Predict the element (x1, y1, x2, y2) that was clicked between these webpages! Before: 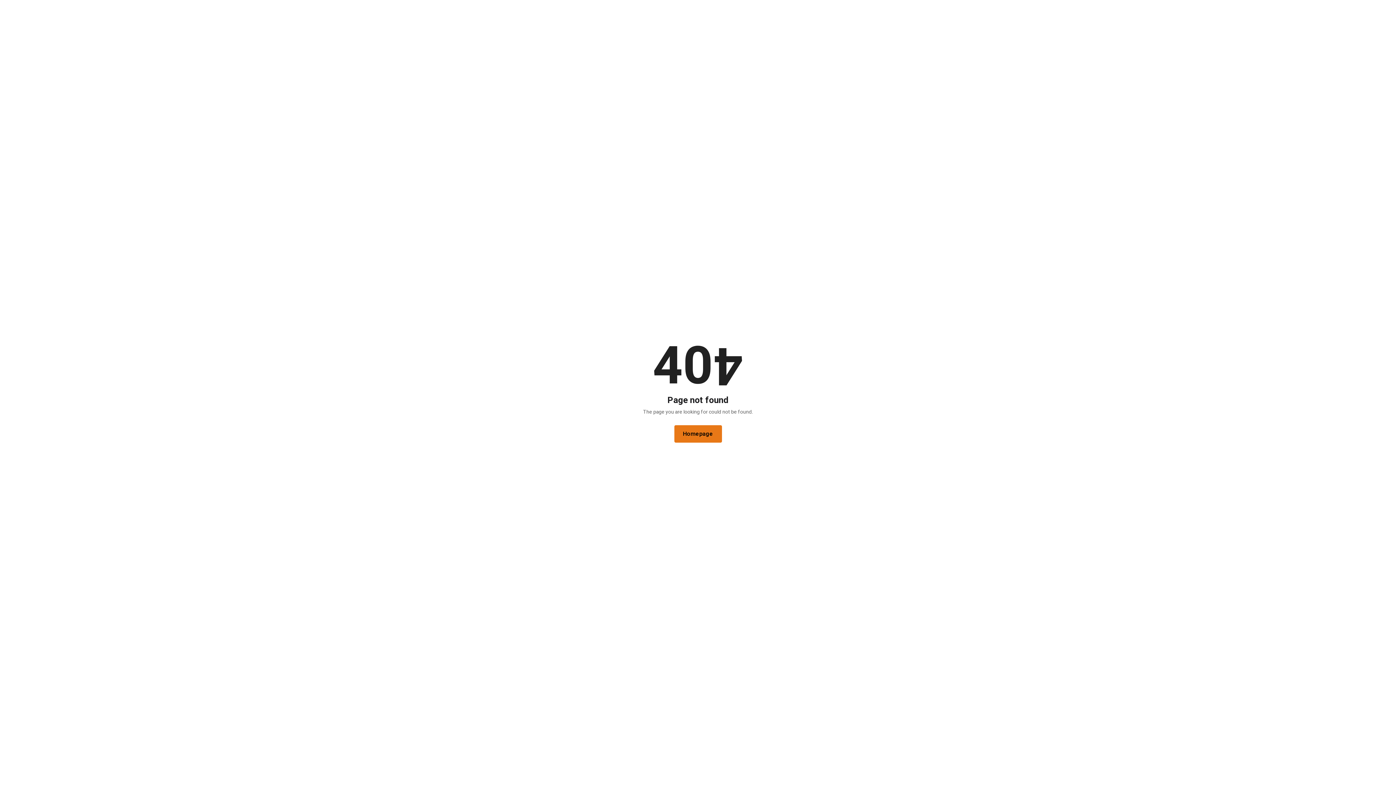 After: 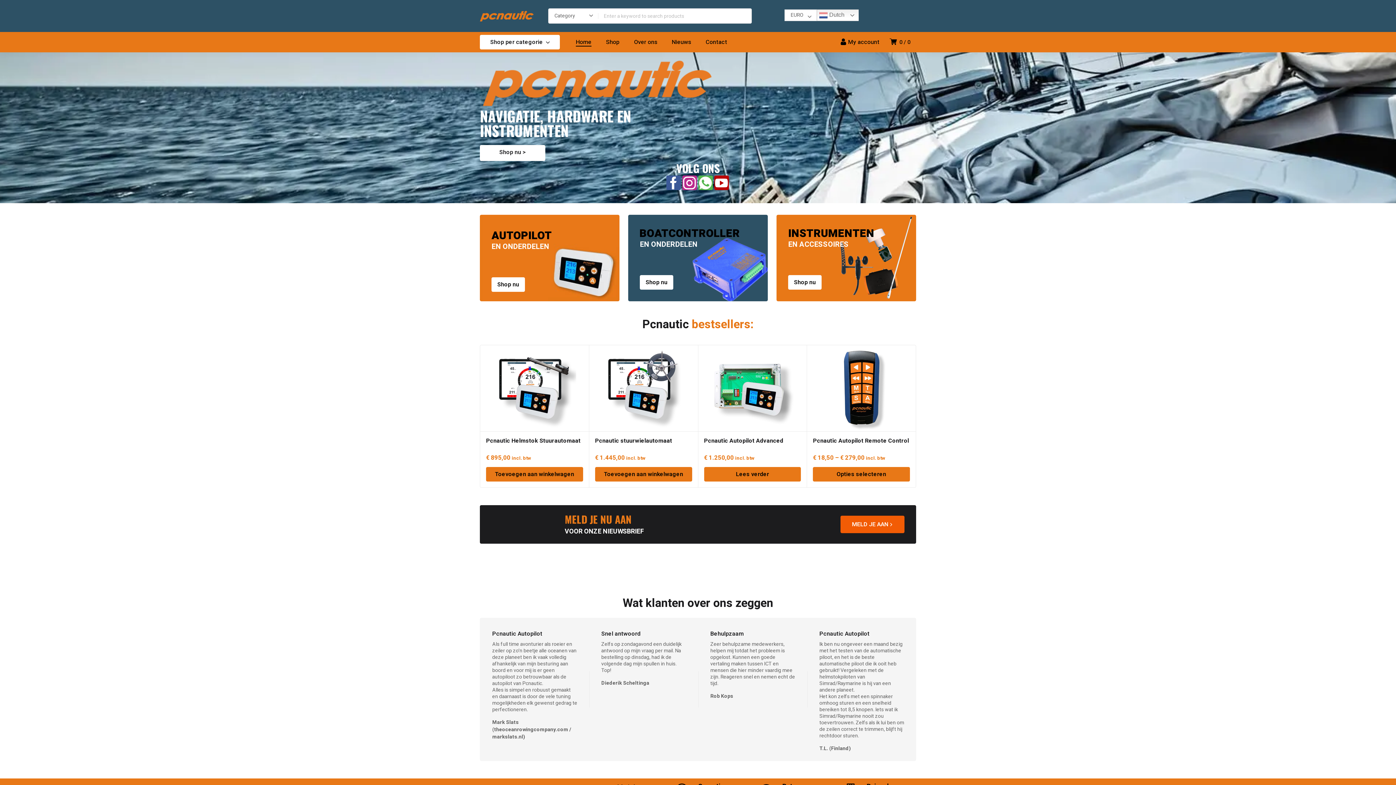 Action: label: Homepage bbox: (674, 425, 722, 442)